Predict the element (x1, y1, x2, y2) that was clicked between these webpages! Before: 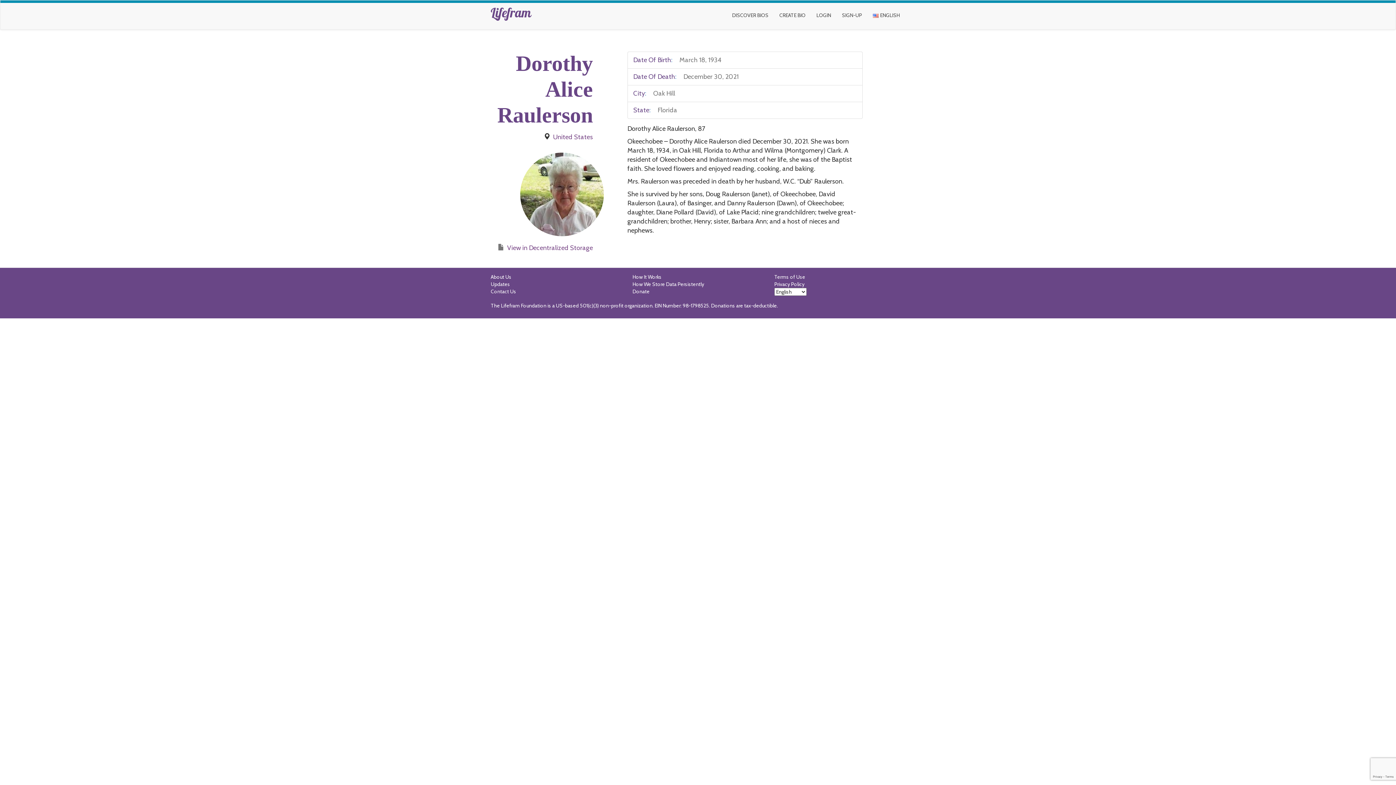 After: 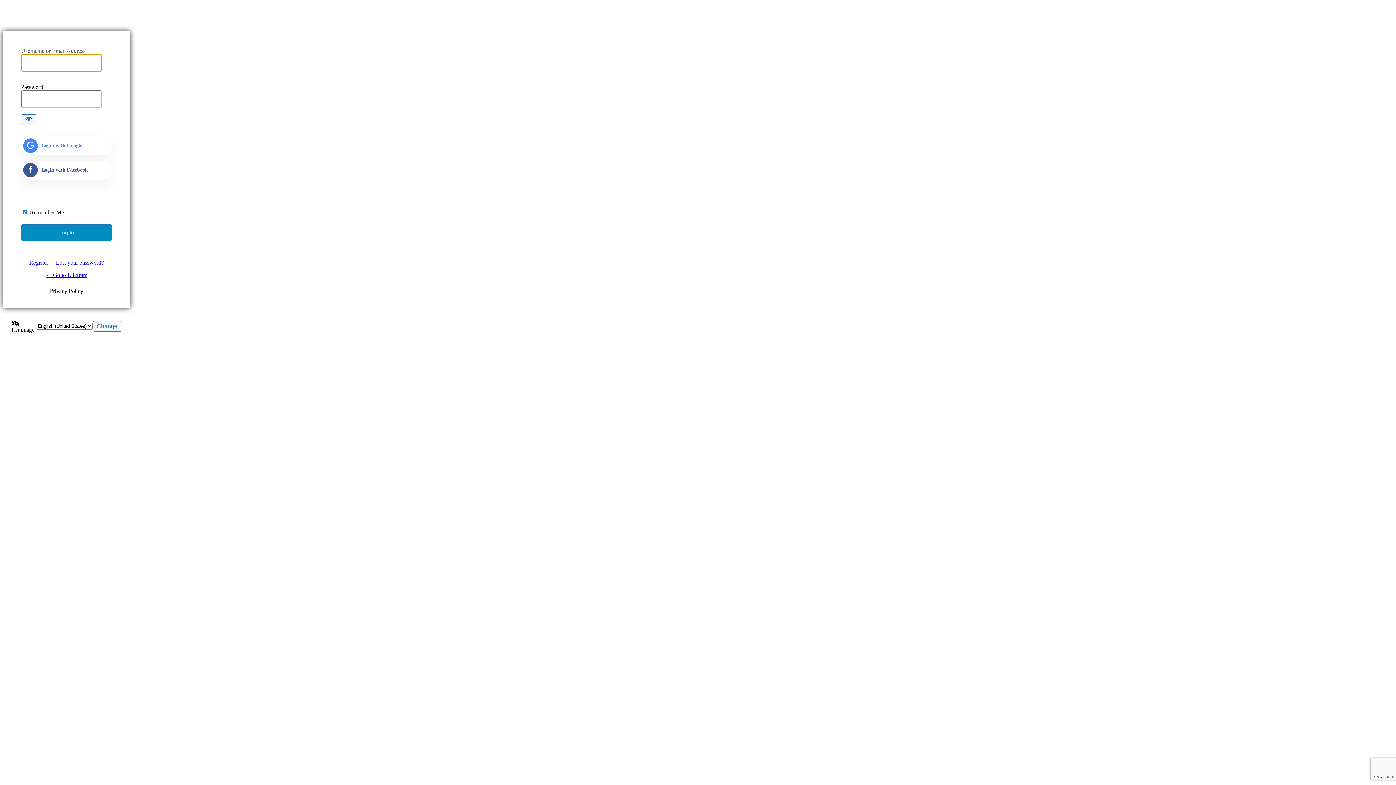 Action: label: LOGIN bbox: (811, 6, 836, 24)